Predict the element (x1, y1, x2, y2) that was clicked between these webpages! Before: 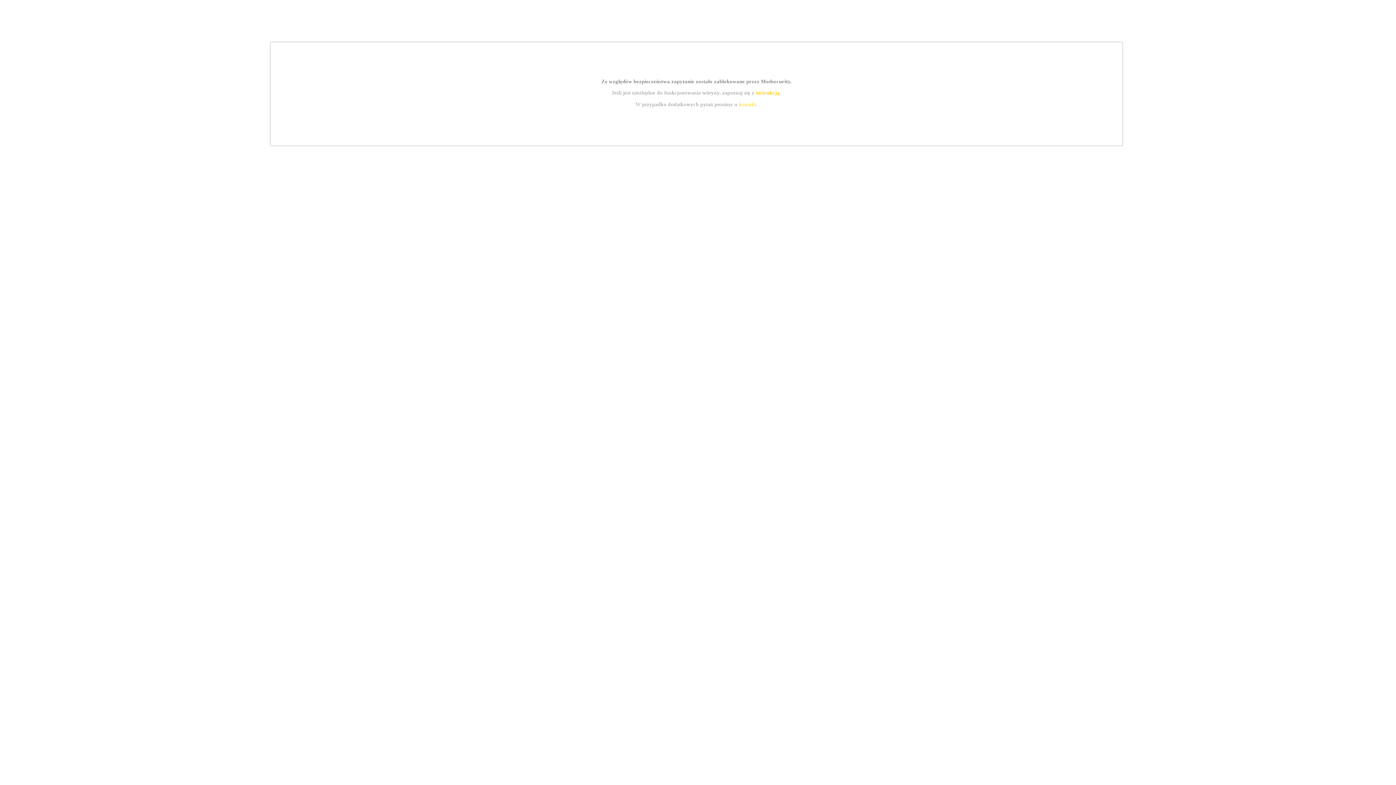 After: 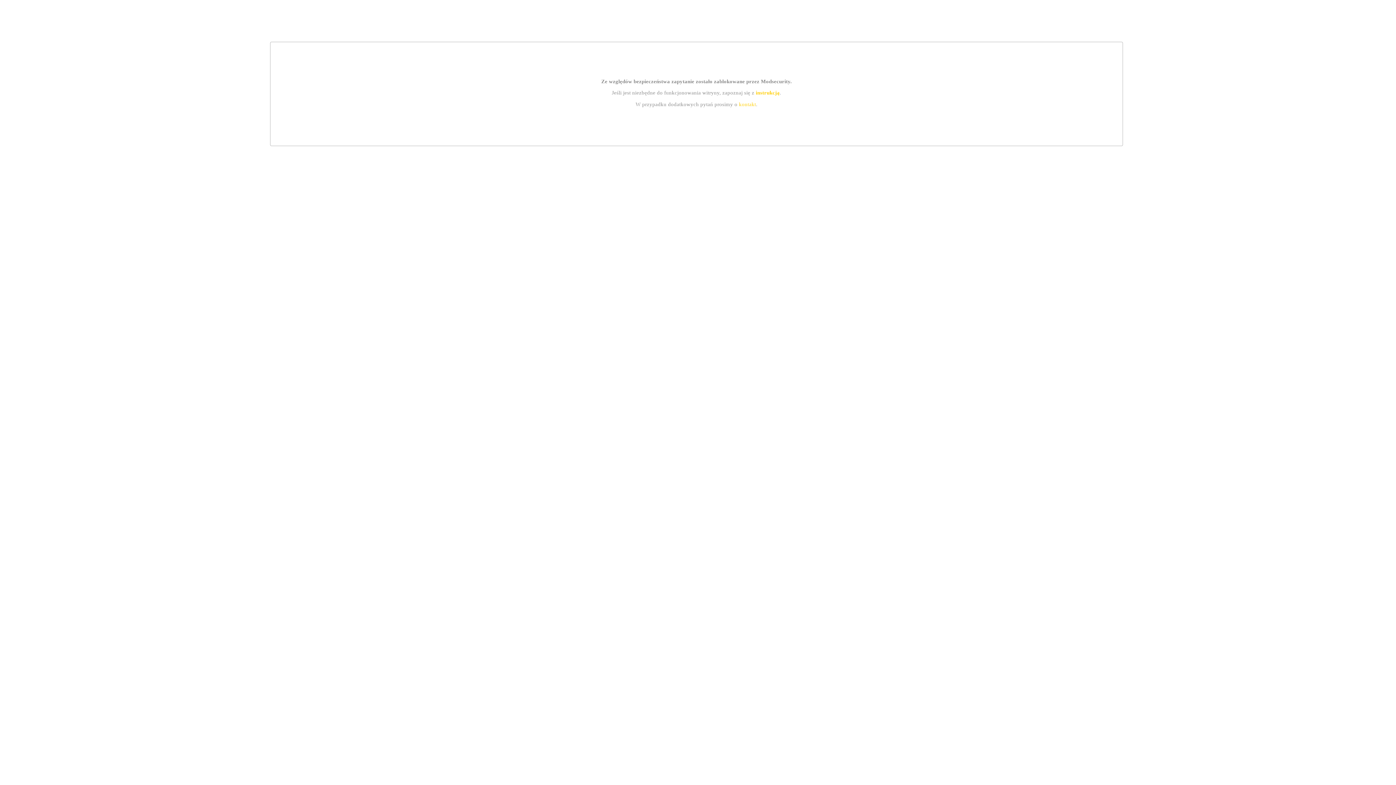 Action: bbox: (755, 89, 779, 95) label: instrukcją